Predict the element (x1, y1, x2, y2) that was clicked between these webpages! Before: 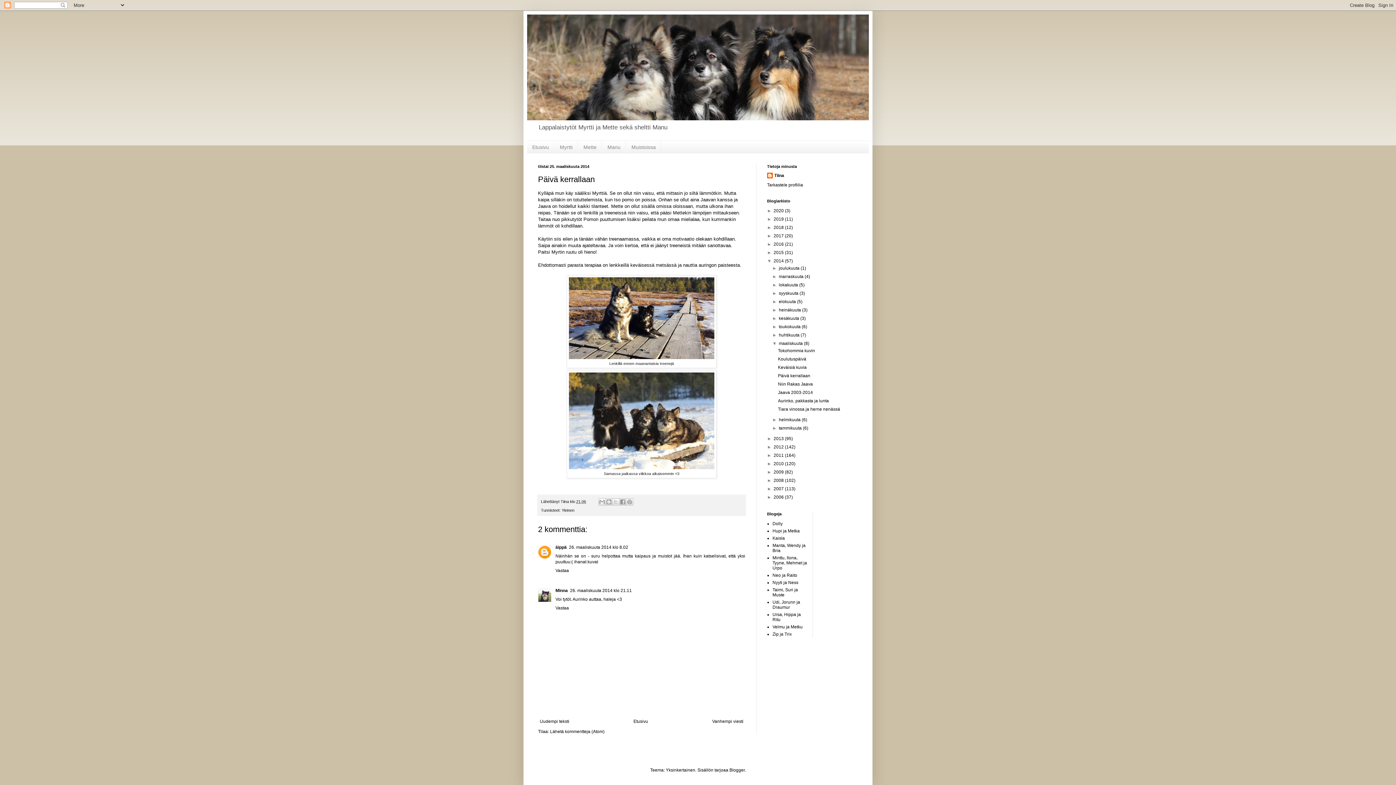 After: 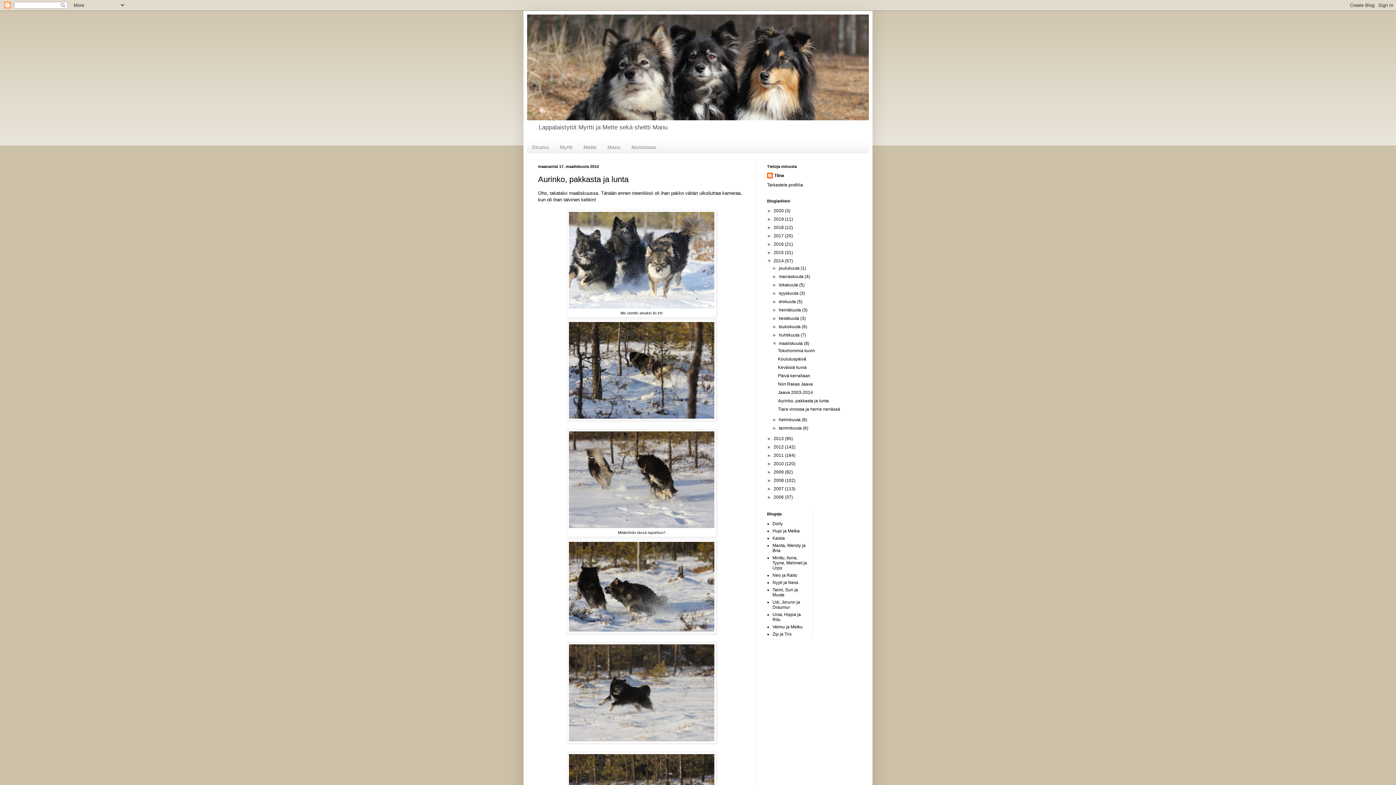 Action: bbox: (778, 398, 829, 403) label: Aurinko, pakkasta ja lunta